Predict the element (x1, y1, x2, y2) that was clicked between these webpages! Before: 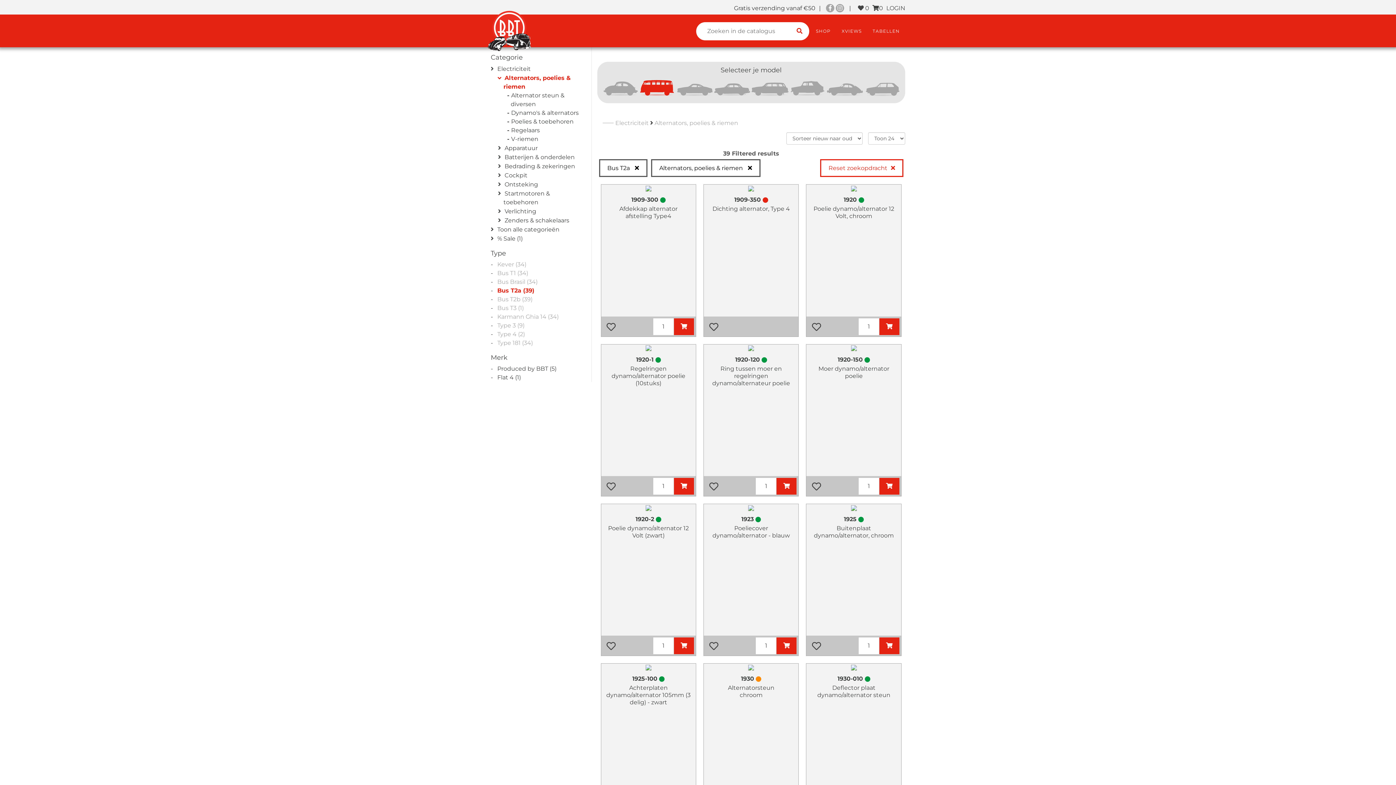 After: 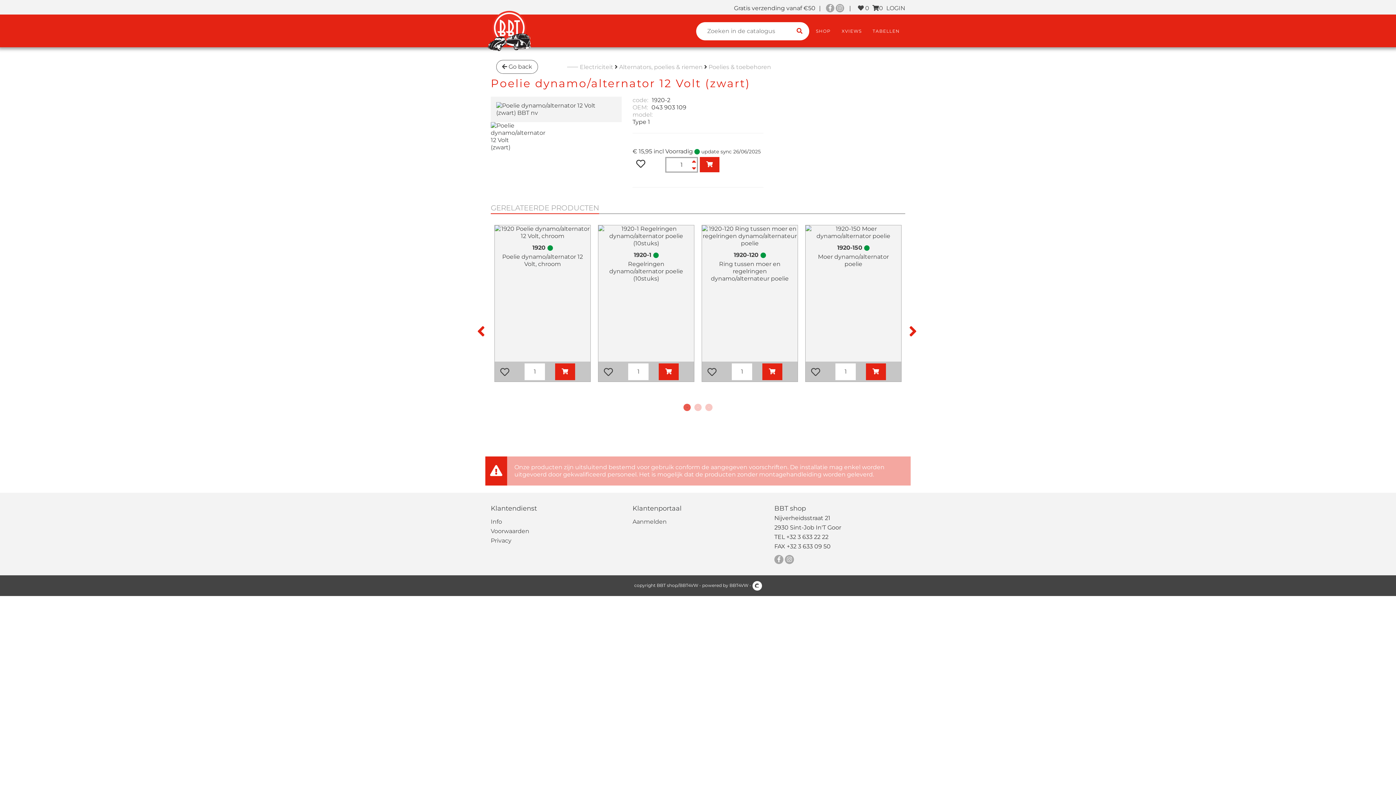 Action: bbox: (645, 504, 651, 511) label: Image to detail 1920-2